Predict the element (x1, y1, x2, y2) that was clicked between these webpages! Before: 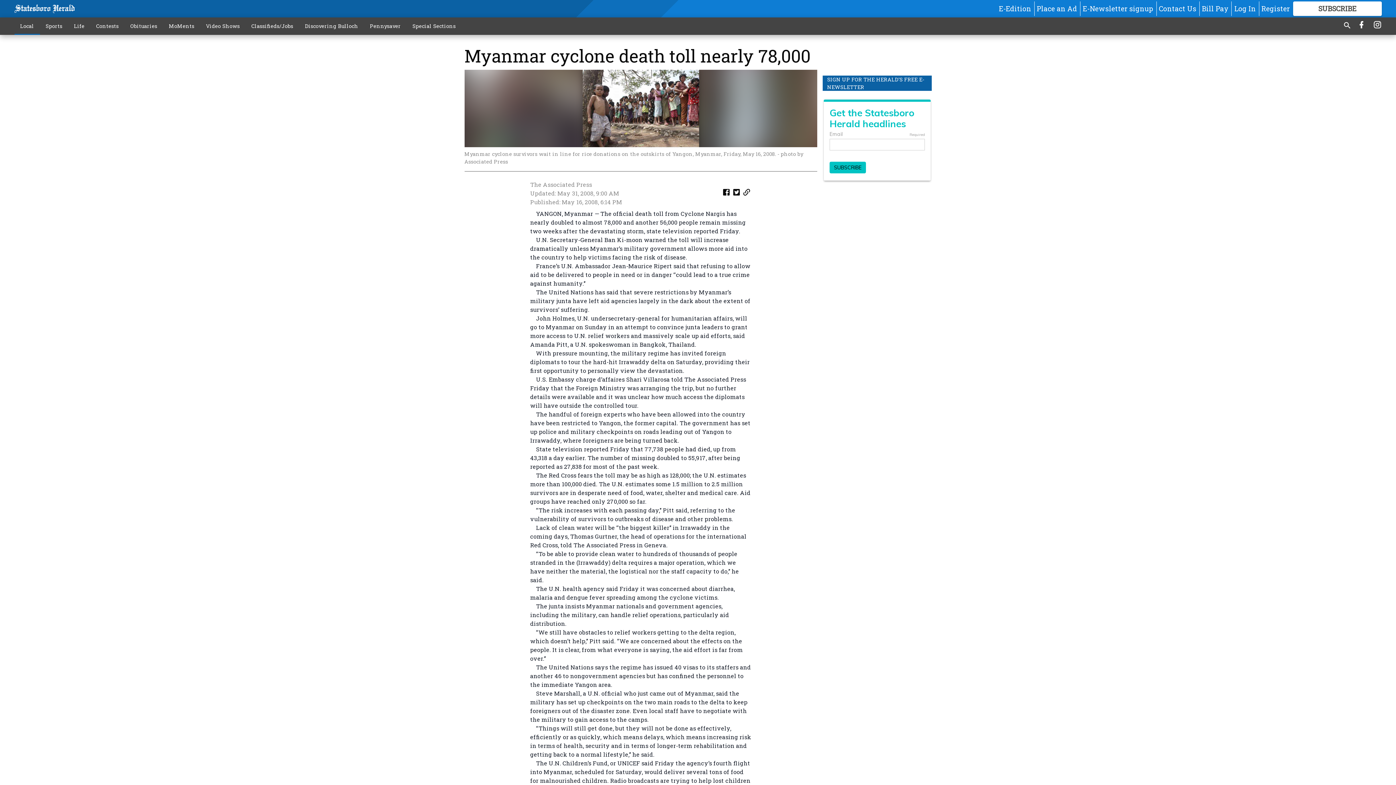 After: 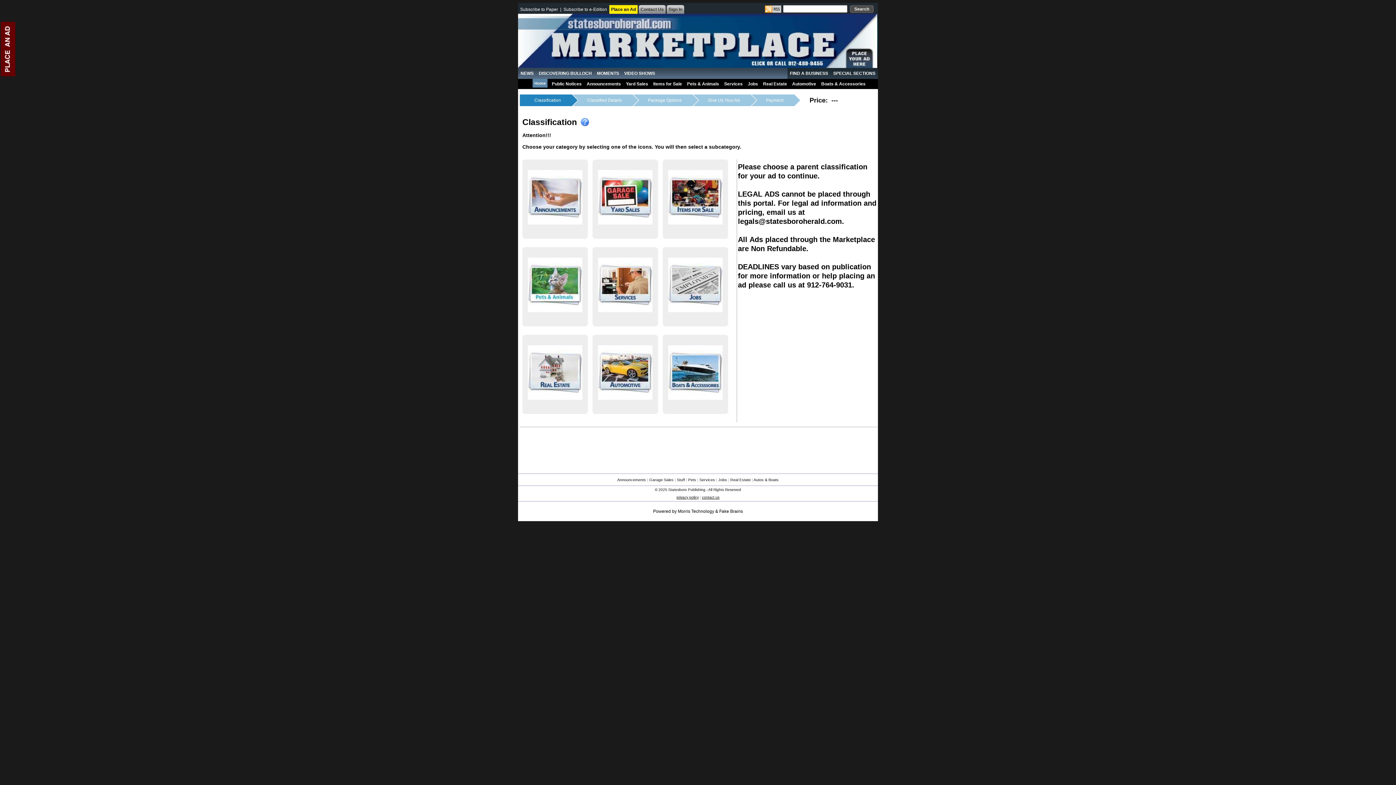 Action: bbox: (1037, 3, 1077, 13) label: Place an Ad